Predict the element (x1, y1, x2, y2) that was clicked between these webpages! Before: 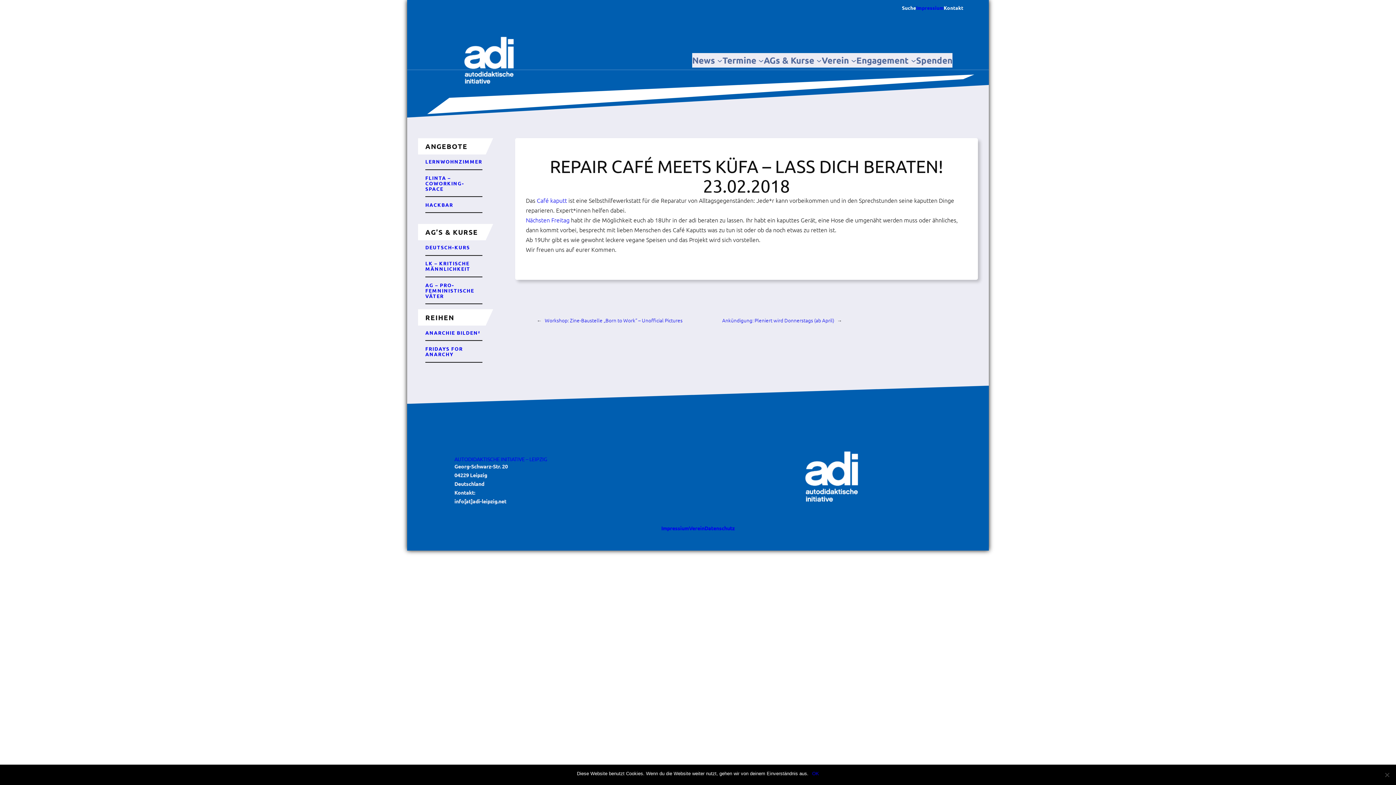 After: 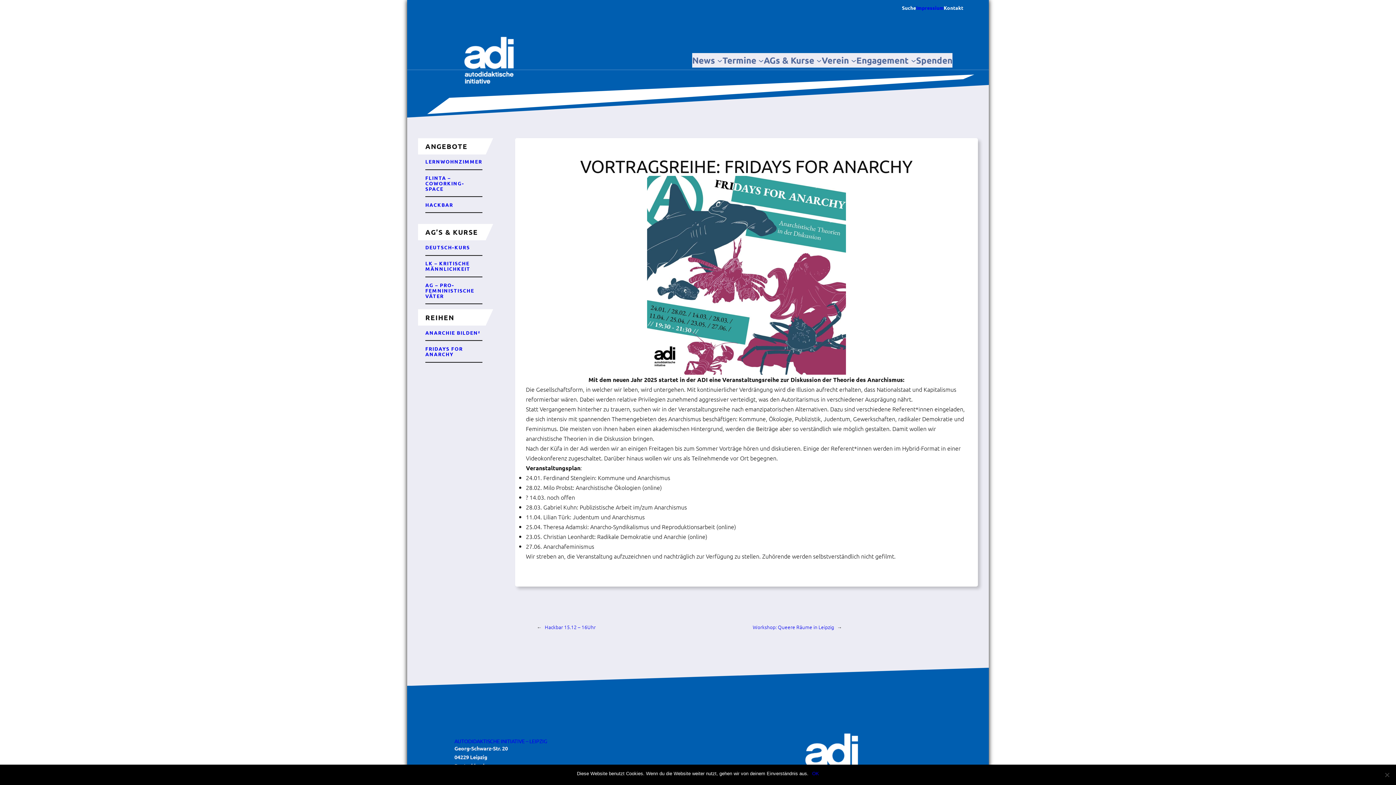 Action: label: FRIDAYS FOR ANARCHY bbox: (425, 345, 463, 357)